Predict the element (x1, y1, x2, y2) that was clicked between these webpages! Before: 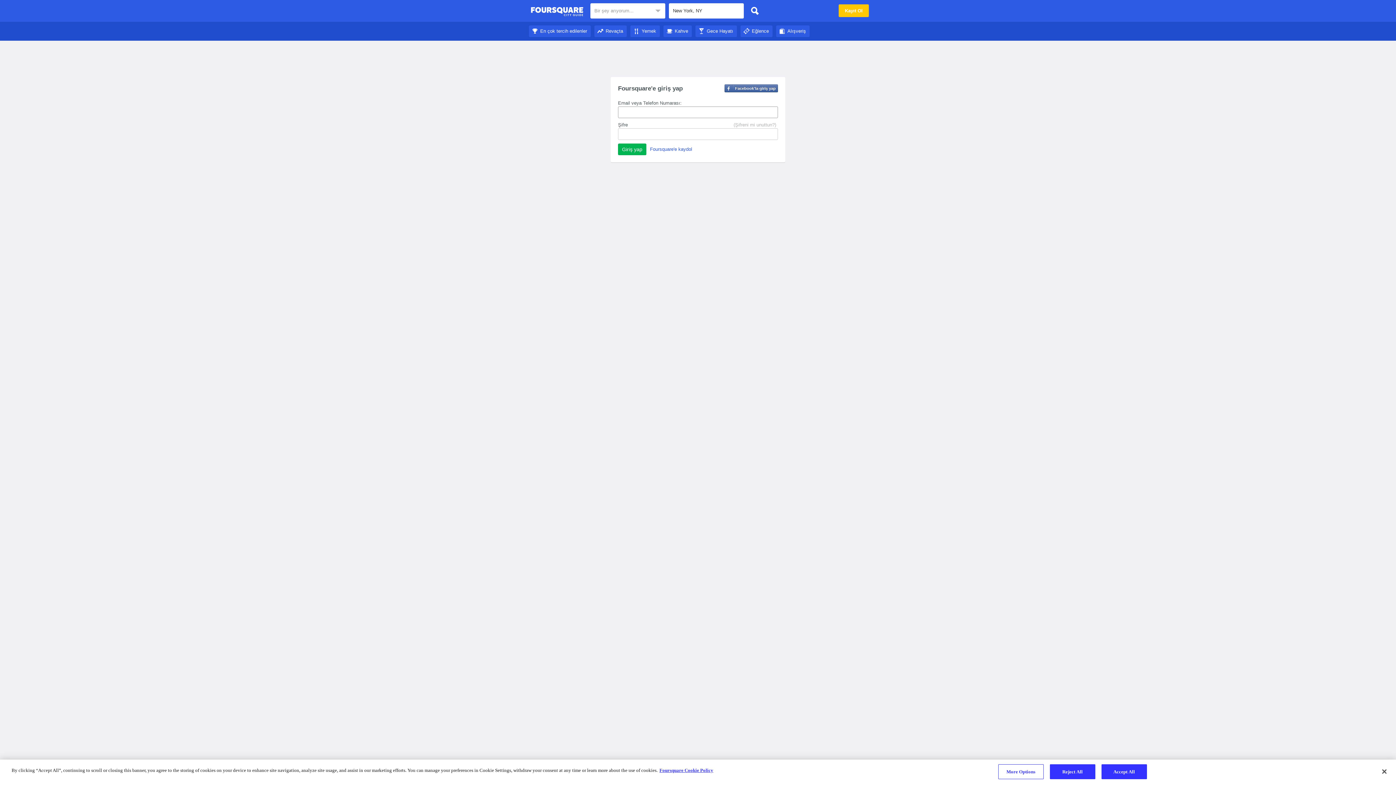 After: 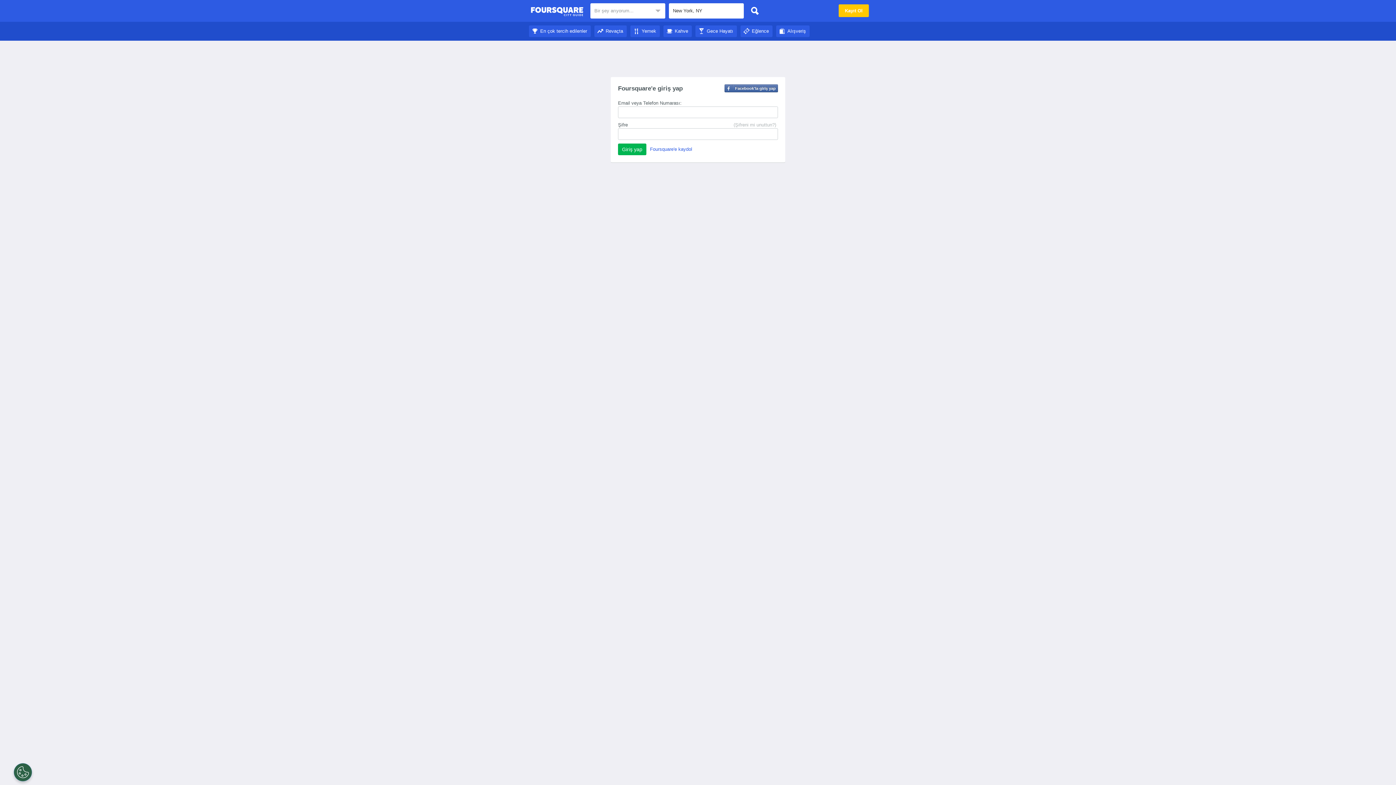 Action: bbox: (1376, 764, 1392, 780) label: Close